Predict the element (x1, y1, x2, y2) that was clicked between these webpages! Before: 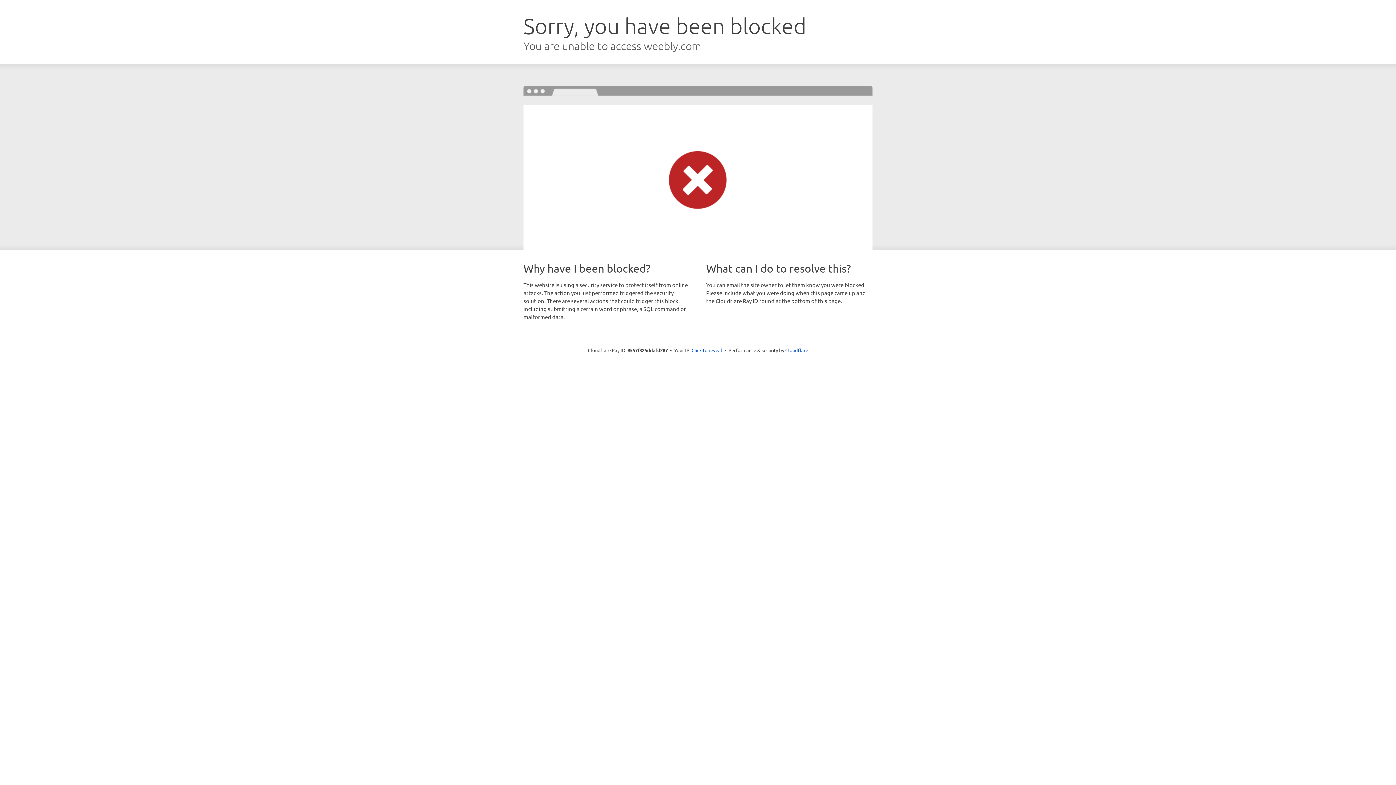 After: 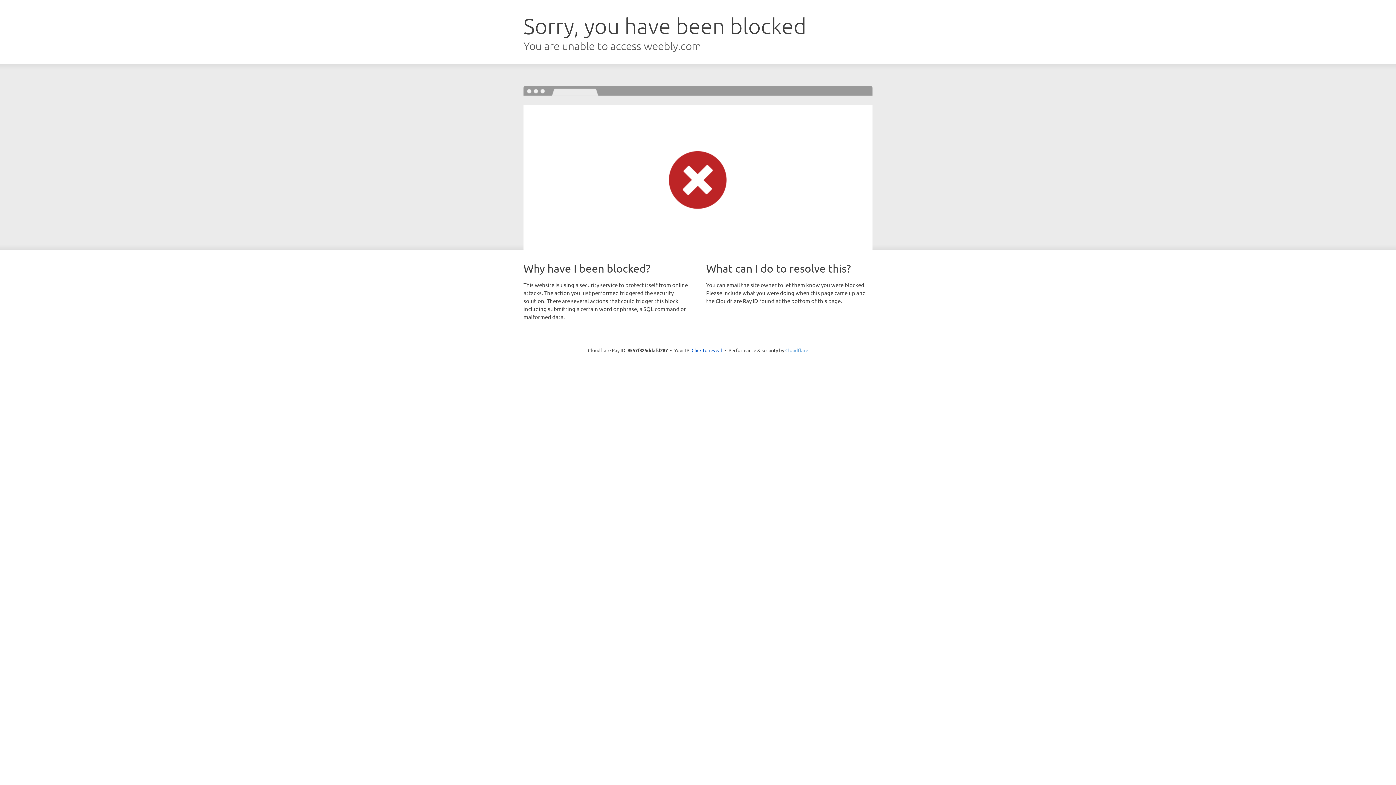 Action: label: Cloudflare bbox: (785, 347, 808, 353)